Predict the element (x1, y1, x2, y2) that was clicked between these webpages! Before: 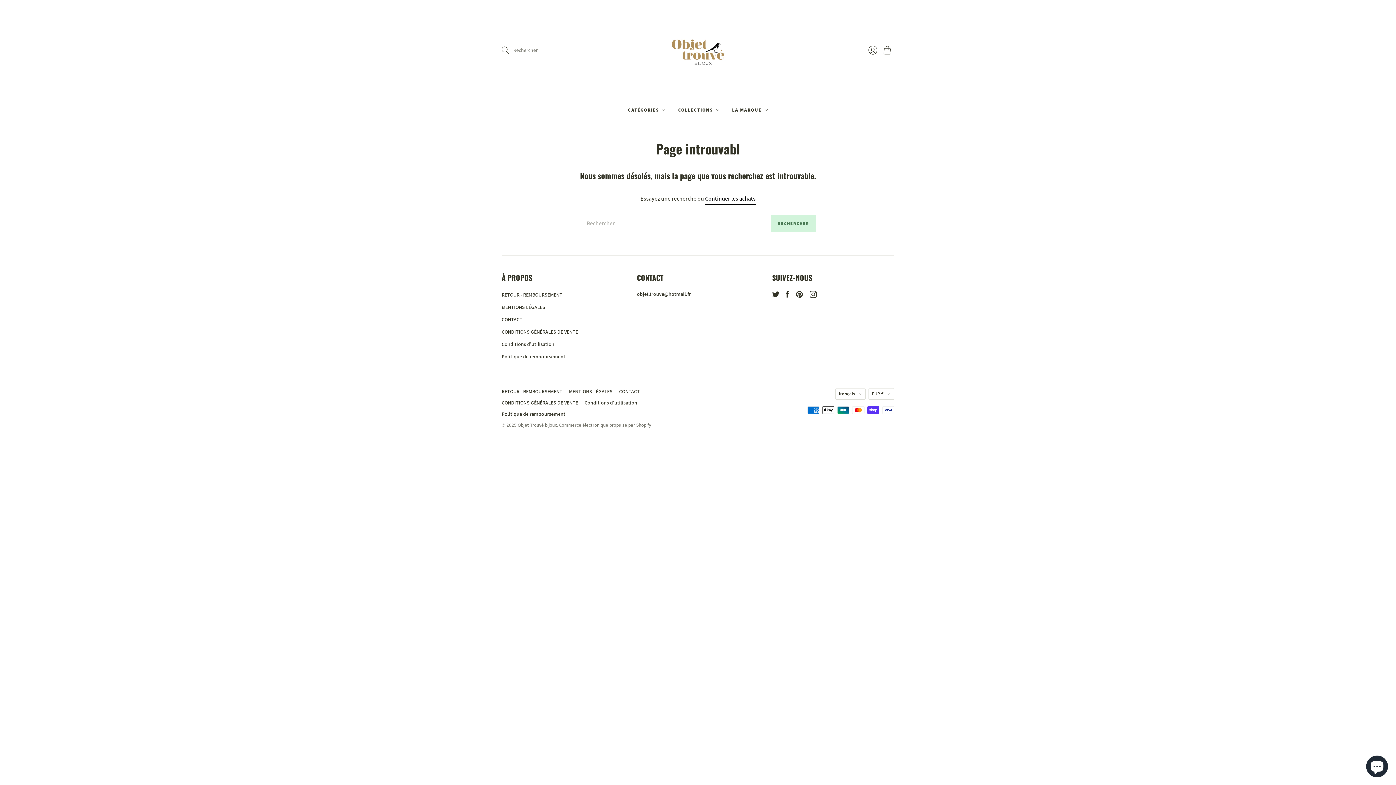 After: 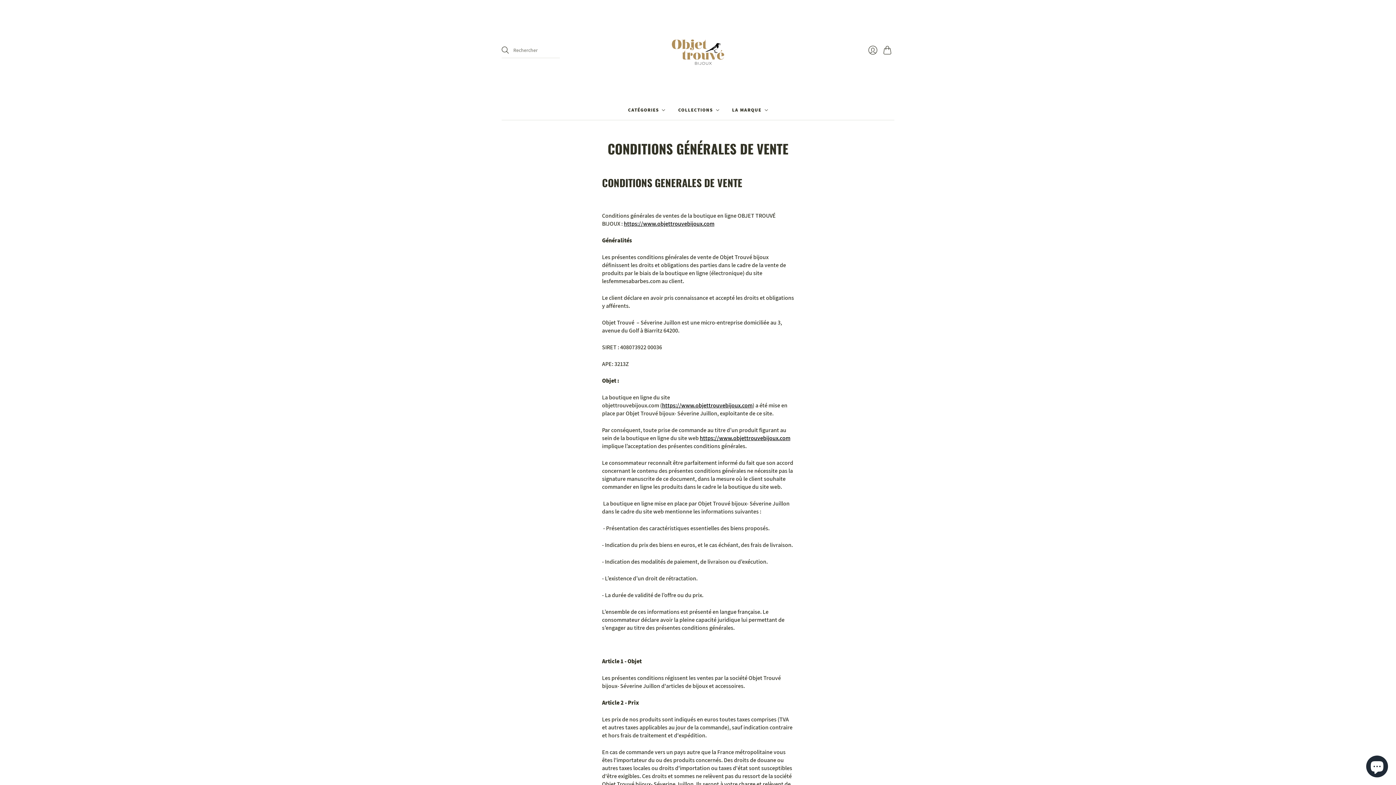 Action: label: CONDITIONS GÉNÉRALES DE VENTE bbox: (501, 328, 578, 335)